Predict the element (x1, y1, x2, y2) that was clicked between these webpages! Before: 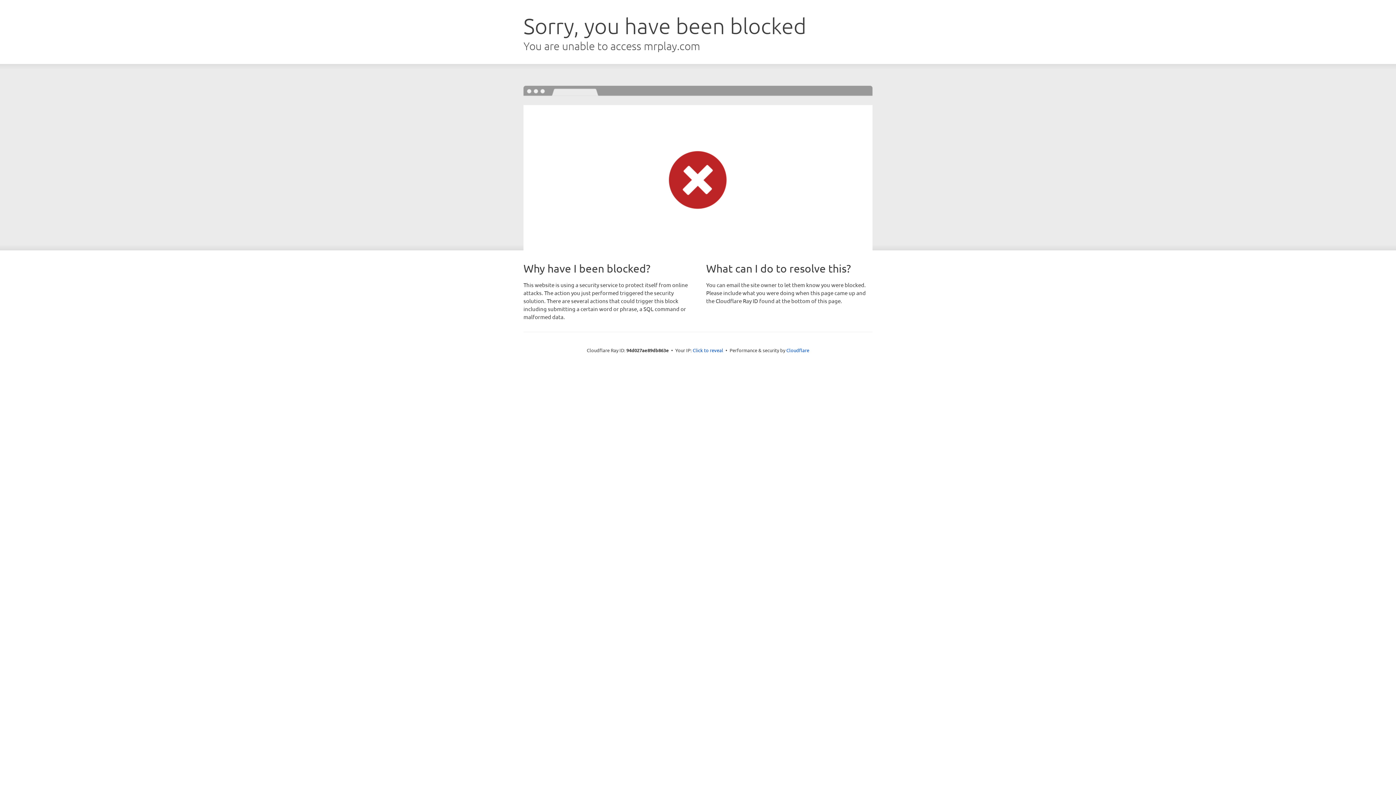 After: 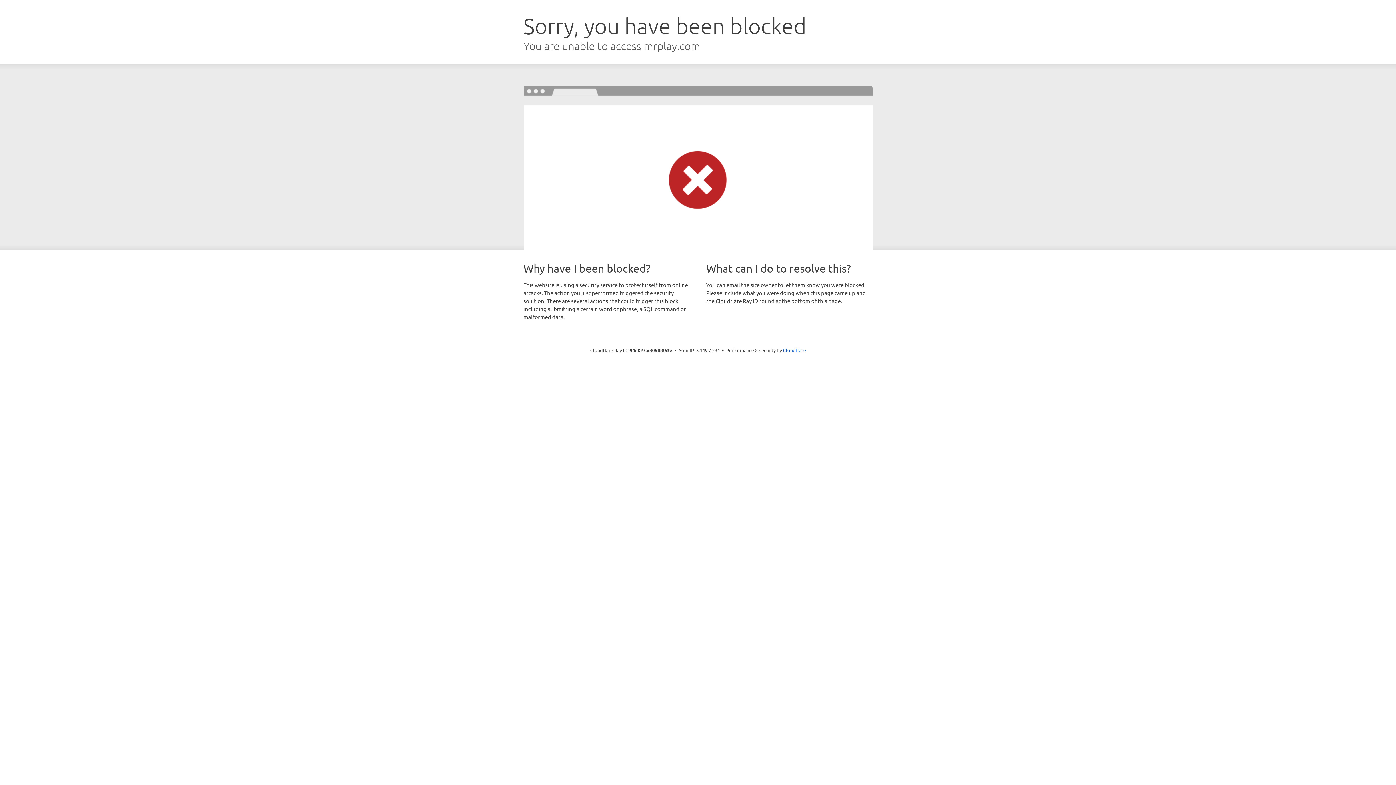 Action: label: Click to reveal bbox: (692, 346, 723, 353)